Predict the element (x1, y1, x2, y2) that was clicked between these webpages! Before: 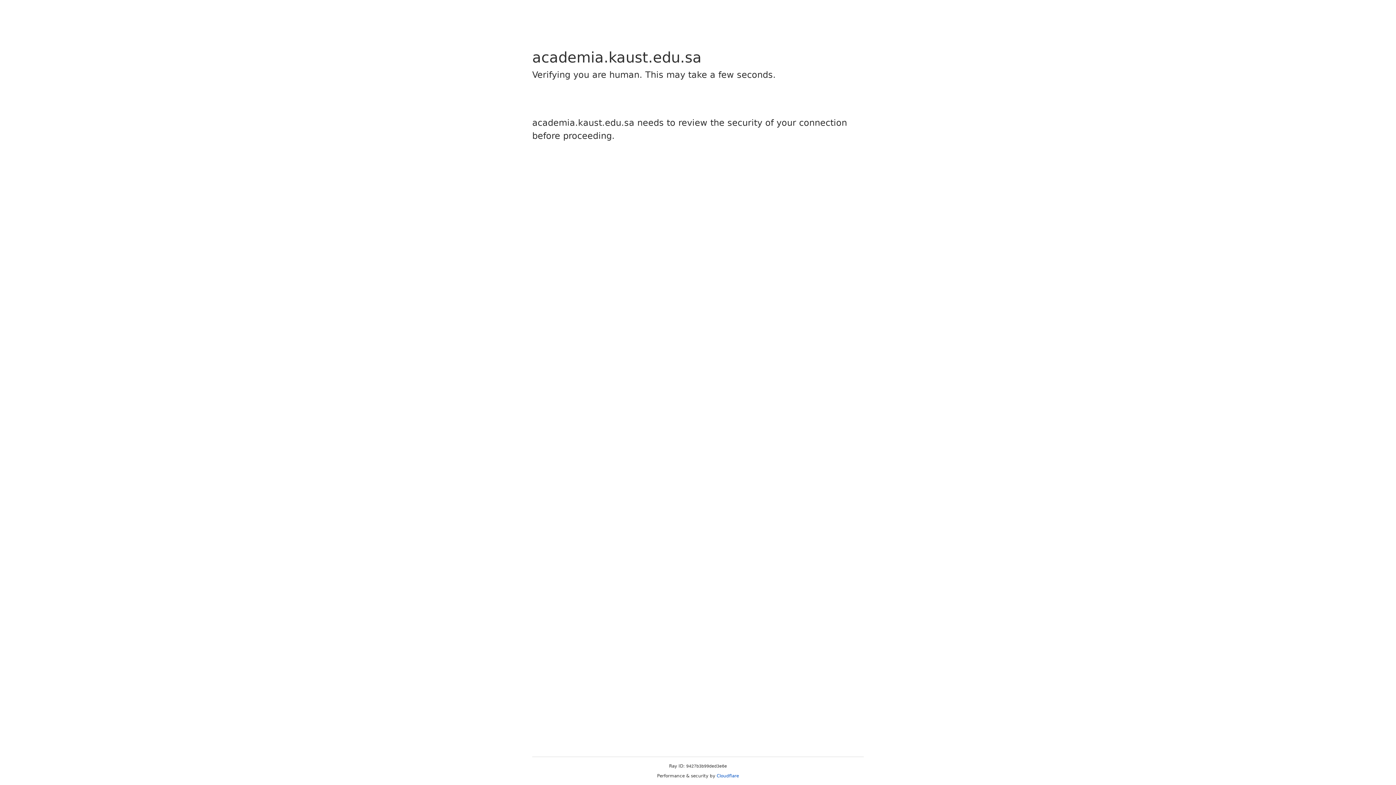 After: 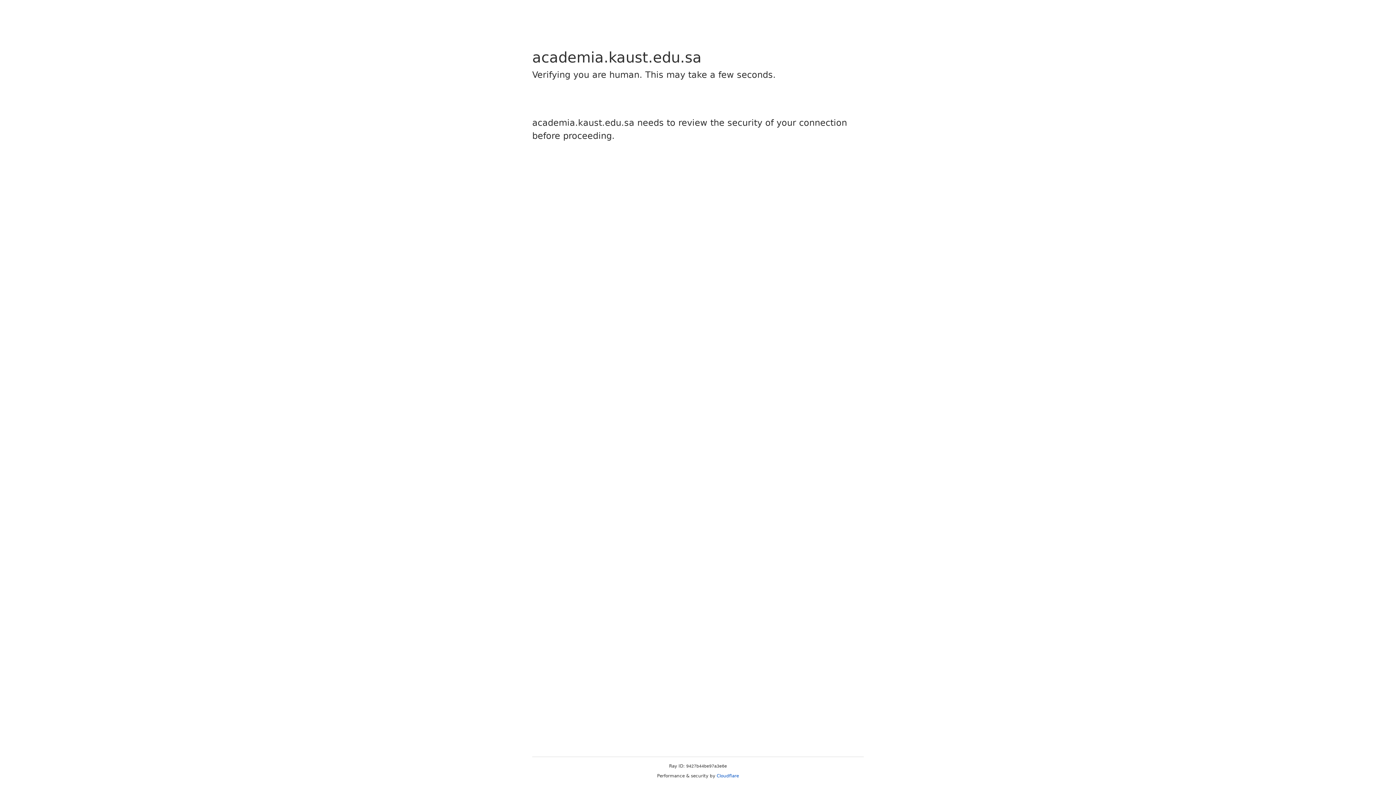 Action: label: Cloudflare bbox: (716, 773, 739, 778)